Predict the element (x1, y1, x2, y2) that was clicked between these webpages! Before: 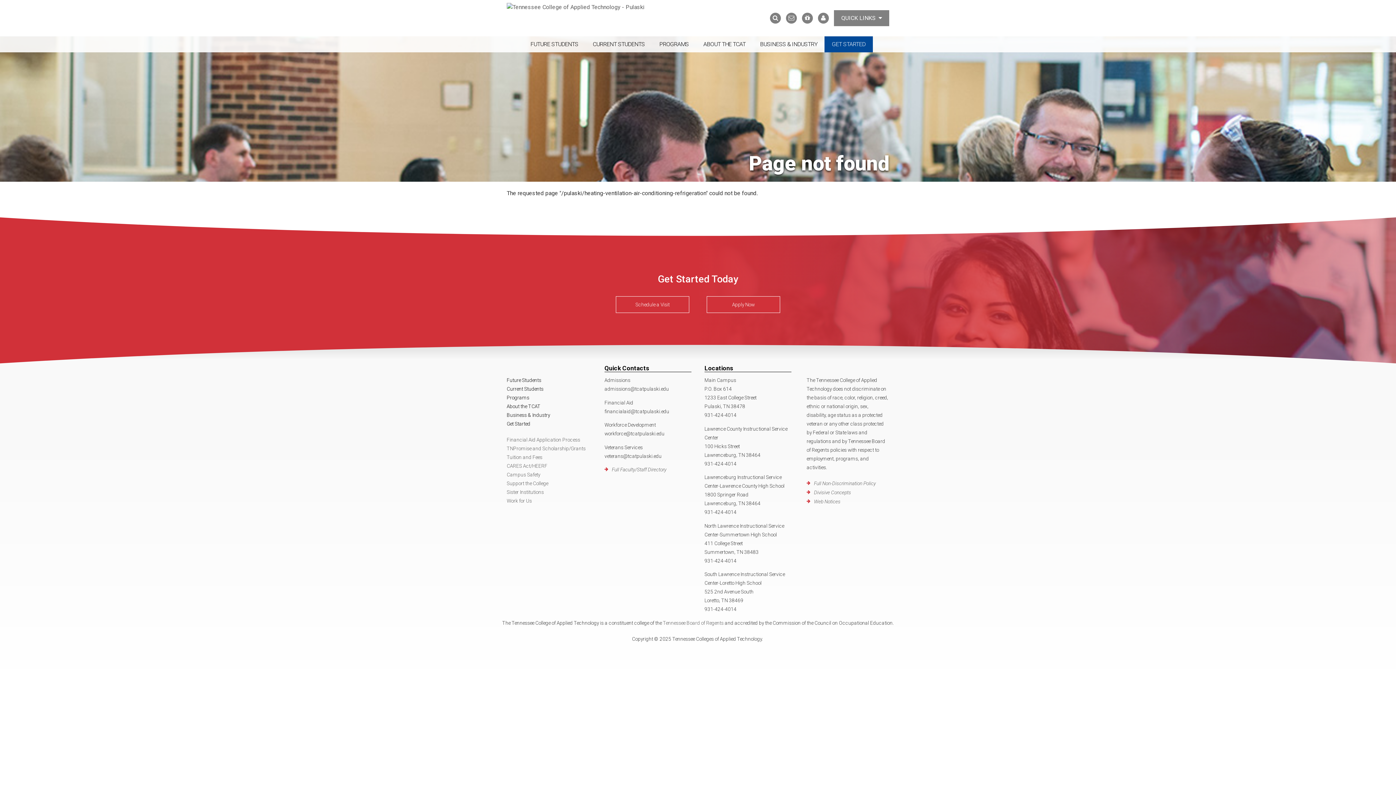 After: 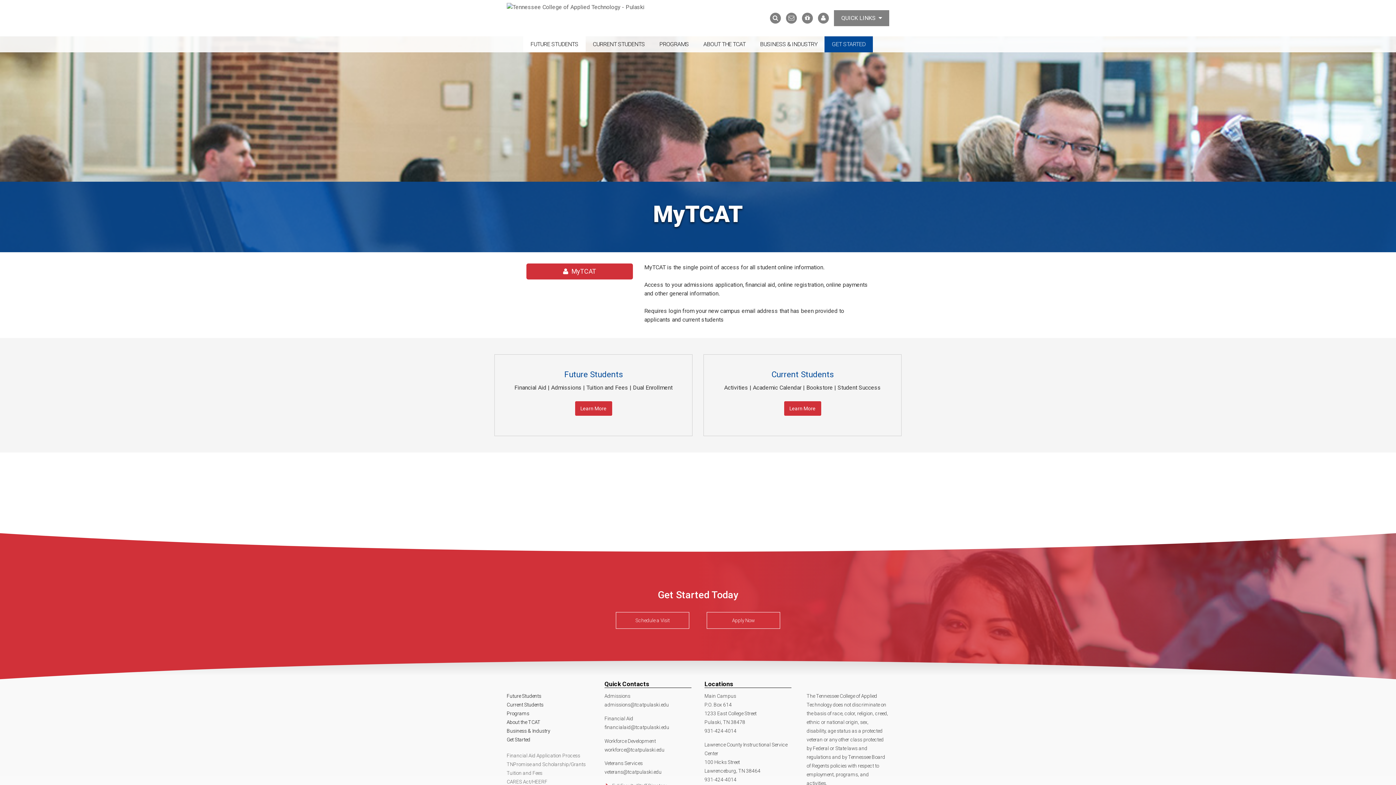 Action: bbox: (818, 12, 829, 23) label: MyTCAT